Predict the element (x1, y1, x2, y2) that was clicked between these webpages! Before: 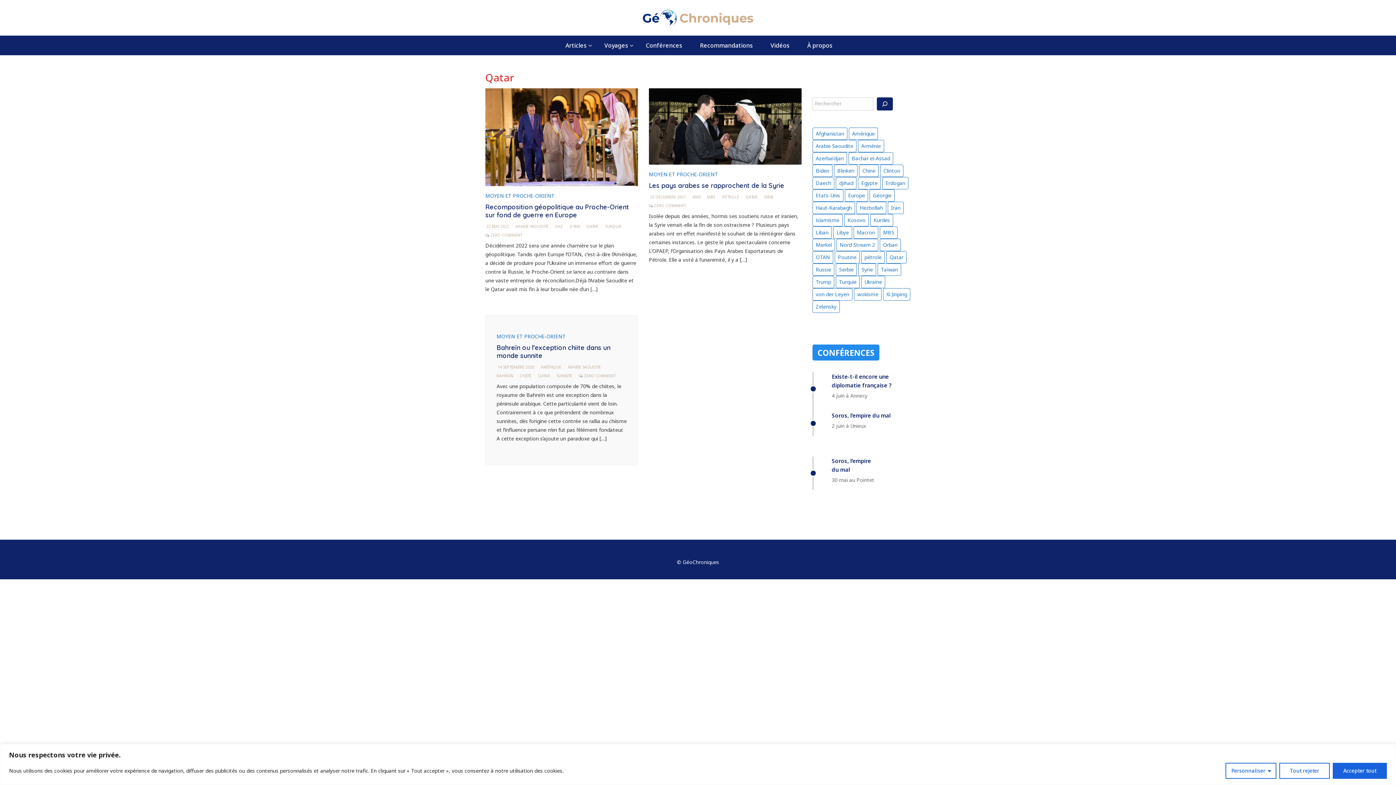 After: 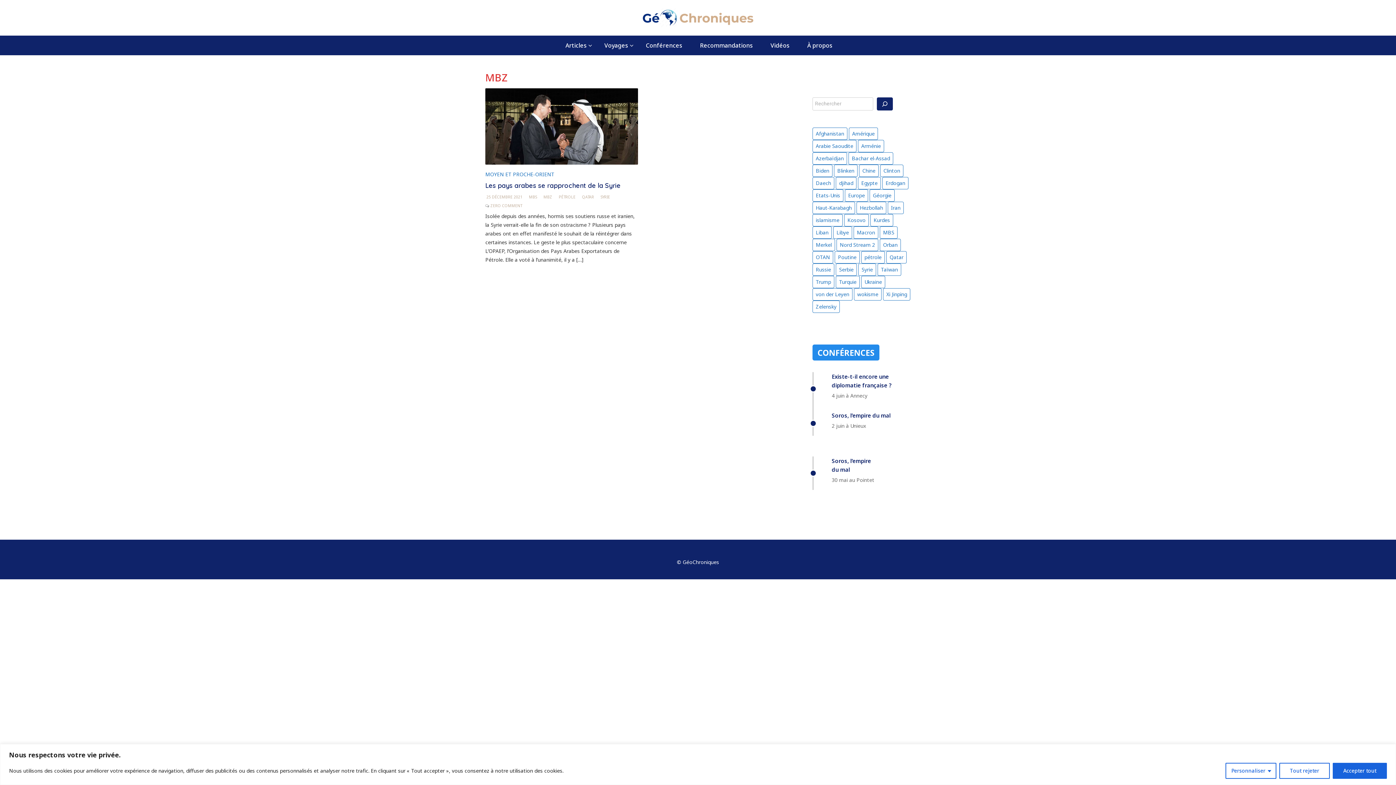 Action: label: MBZ bbox: (707, 194, 716, 199)